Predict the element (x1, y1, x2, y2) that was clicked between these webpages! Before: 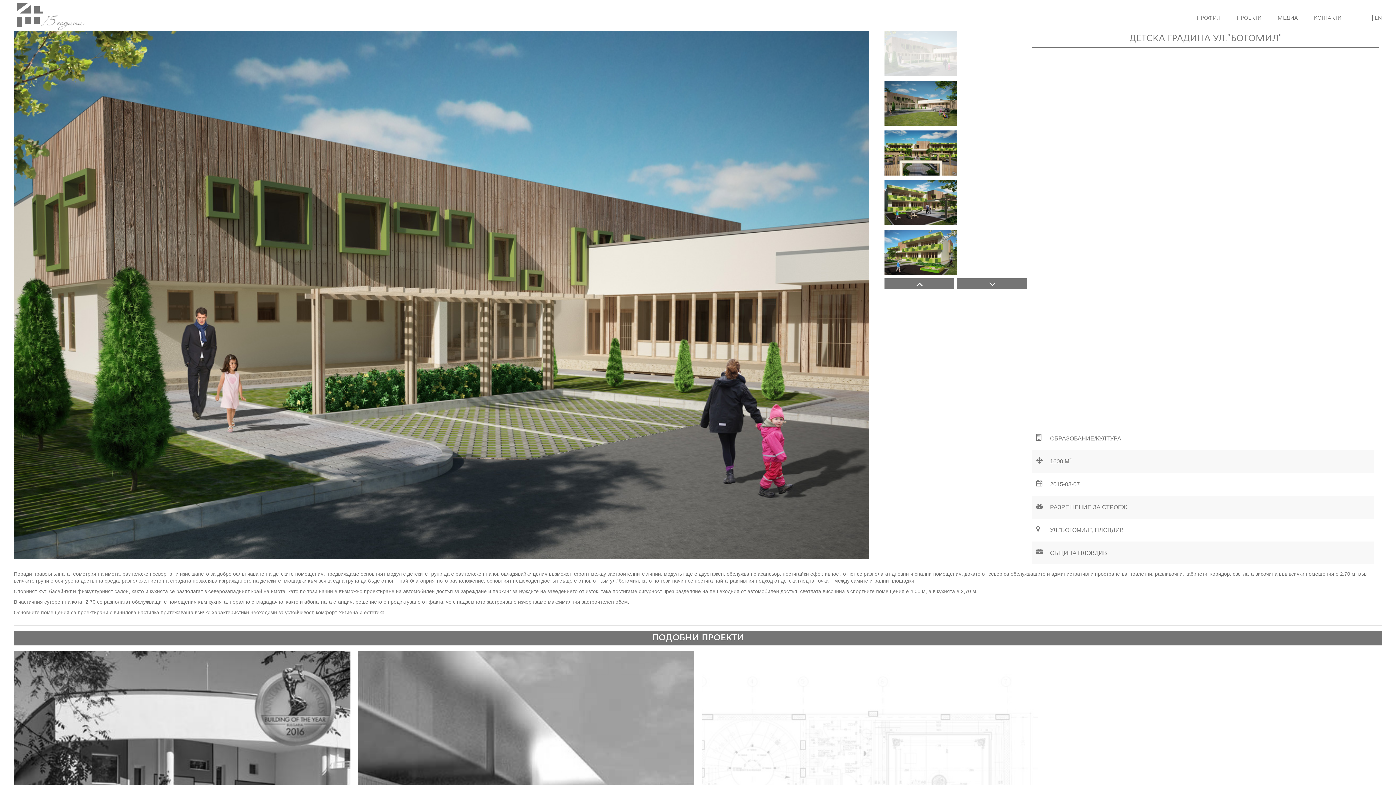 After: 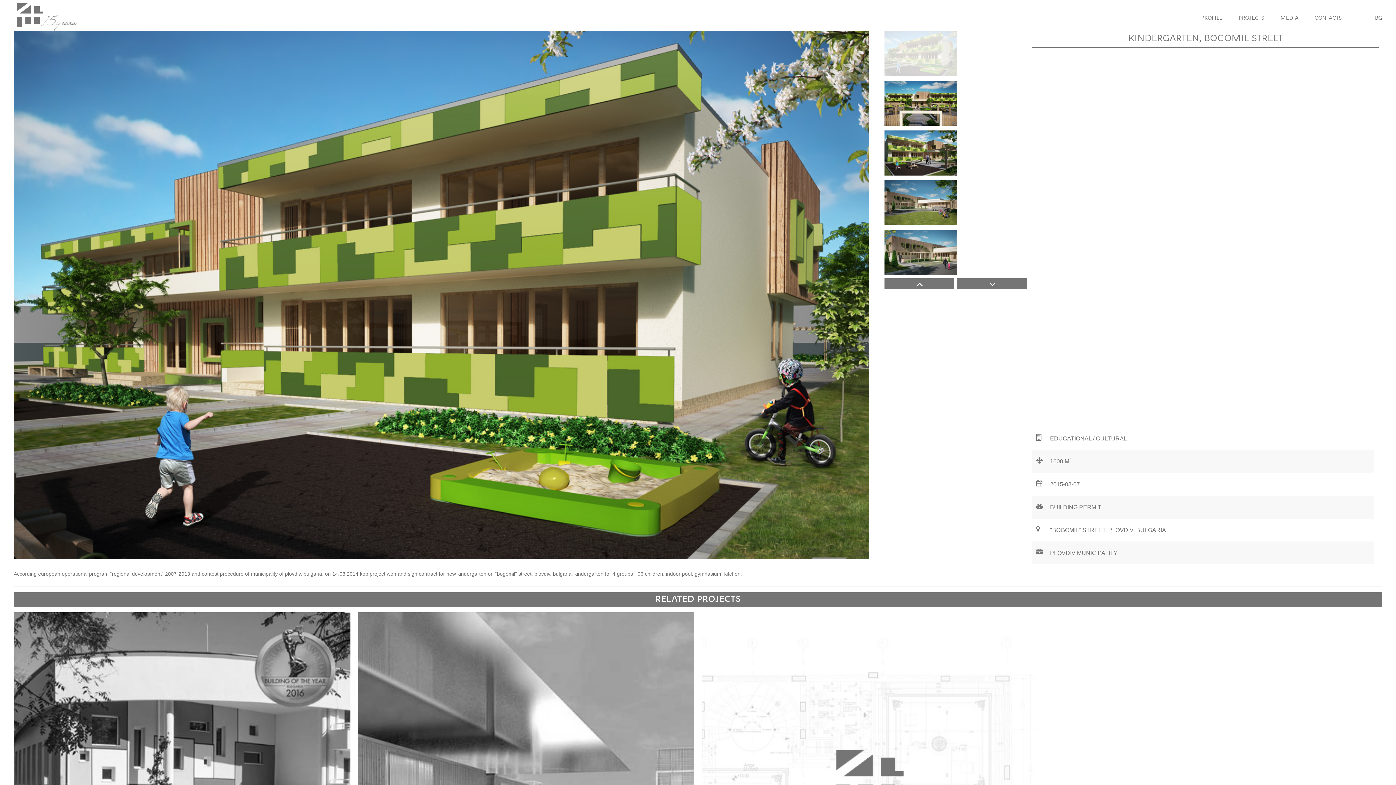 Action: label: EN bbox: (1367, 12, 1382, 25)